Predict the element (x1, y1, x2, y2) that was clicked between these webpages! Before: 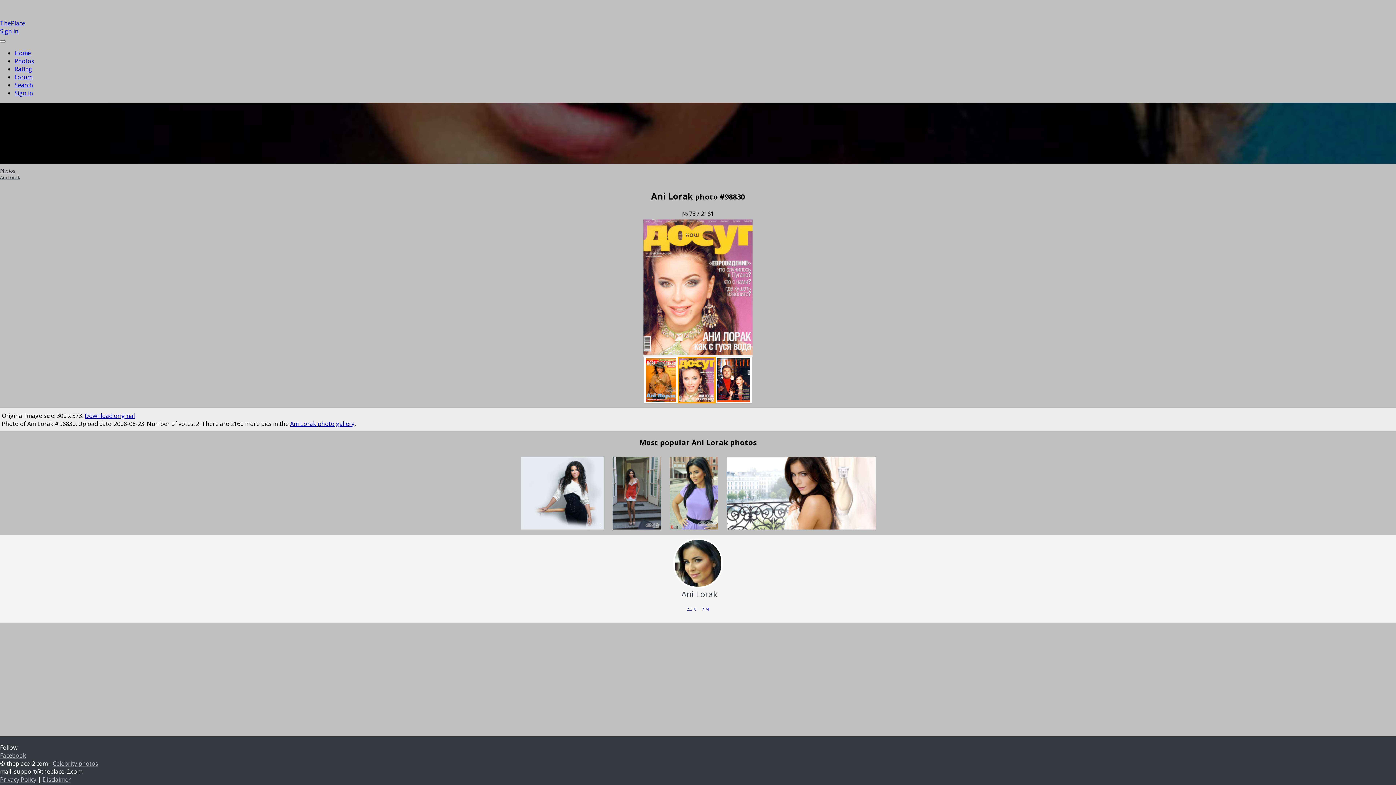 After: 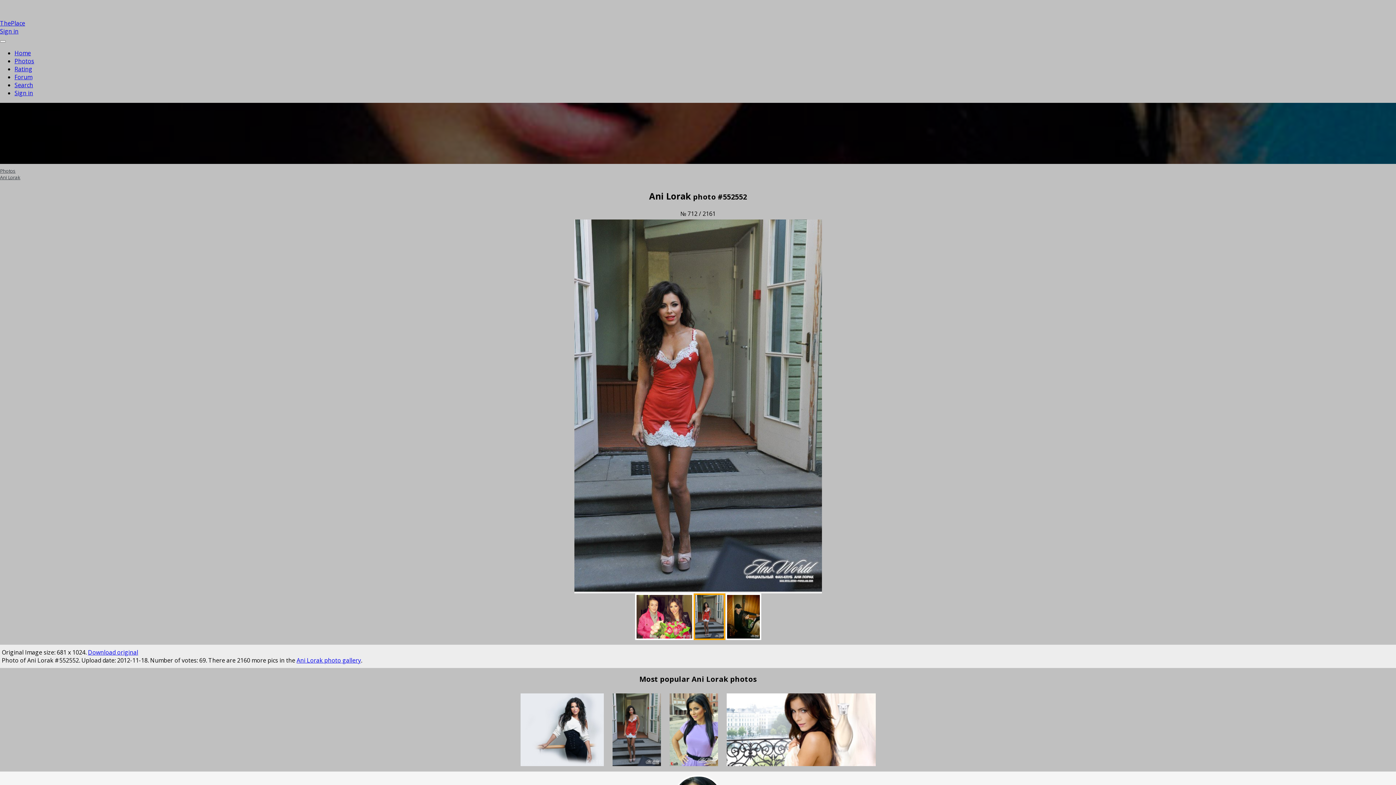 Action: bbox: (612, 457, 660, 531)